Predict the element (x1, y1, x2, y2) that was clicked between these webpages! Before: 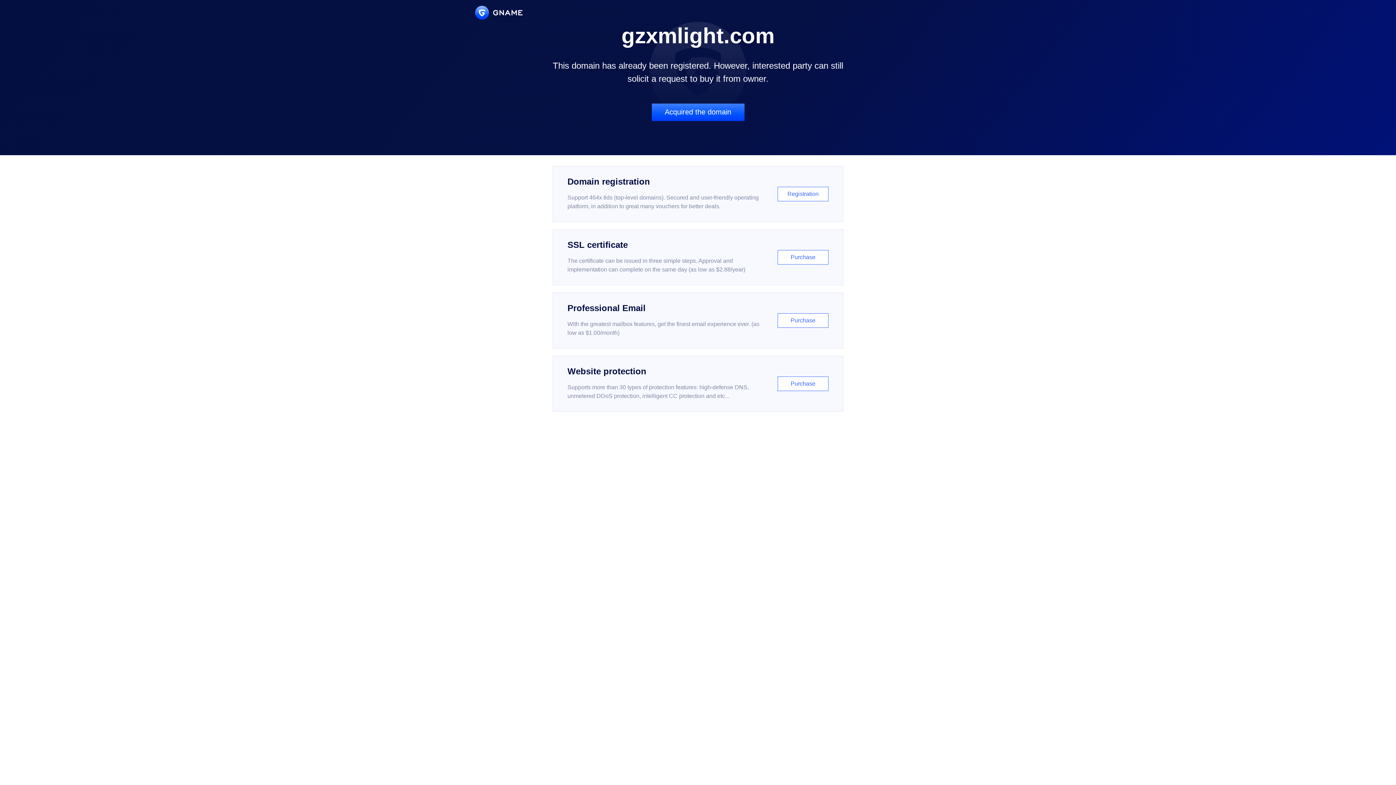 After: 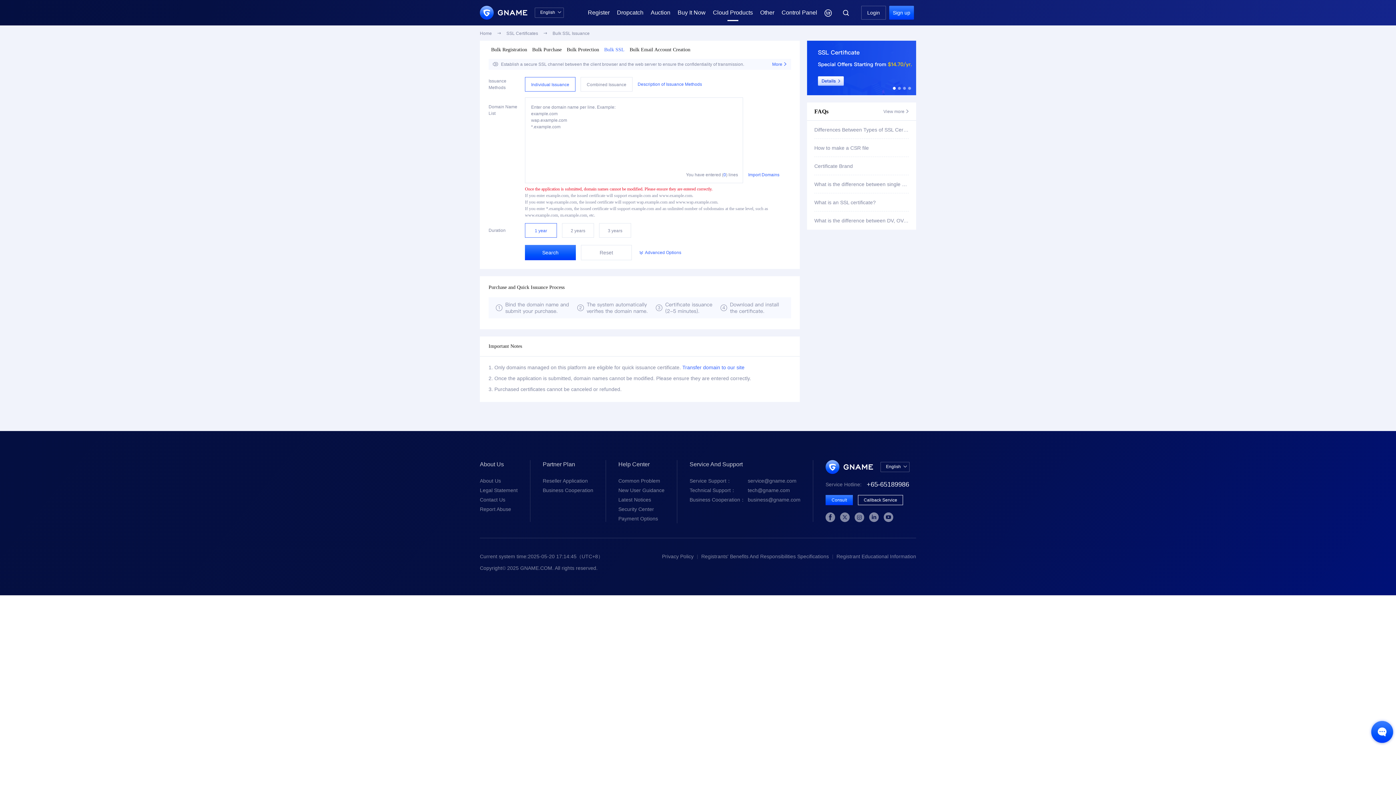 Action: label: SSL certificate

The certificate can be issued in three simple steps. Approval and implementation can complete on the same day (as low as $2.88/year)

Purchase bbox: (552, 229, 843, 285)